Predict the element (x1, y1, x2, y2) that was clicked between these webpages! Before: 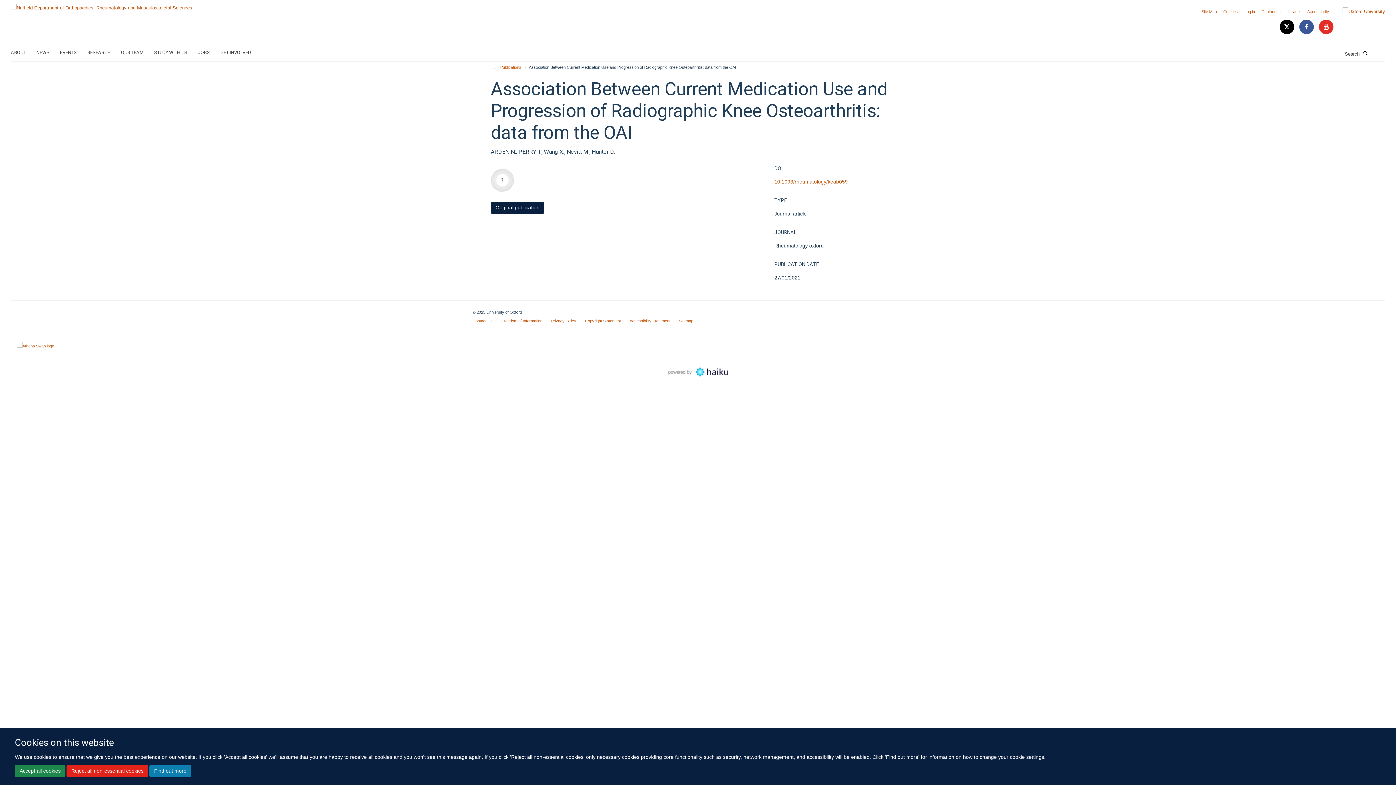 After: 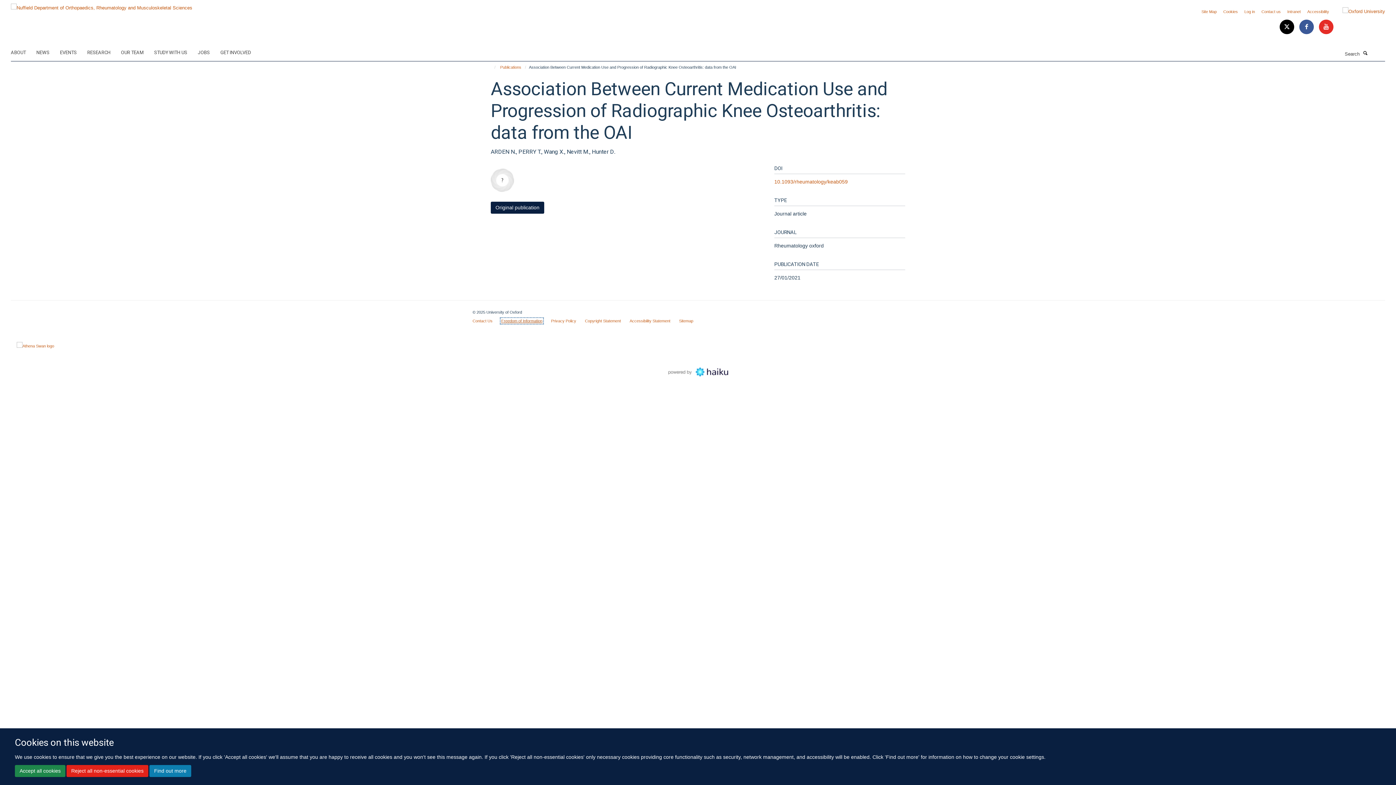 Action: label: Freedom of Information bbox: (501, 318, 542, 323)